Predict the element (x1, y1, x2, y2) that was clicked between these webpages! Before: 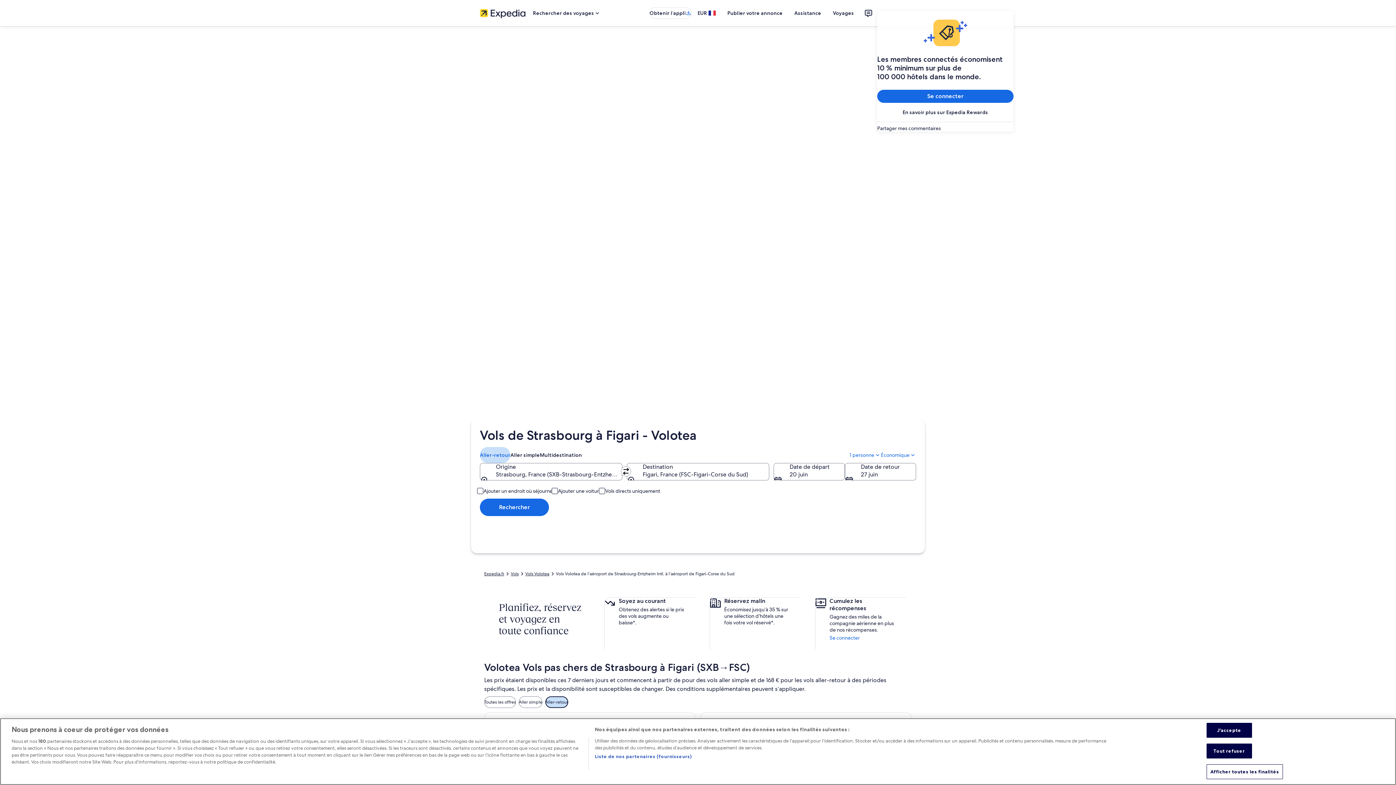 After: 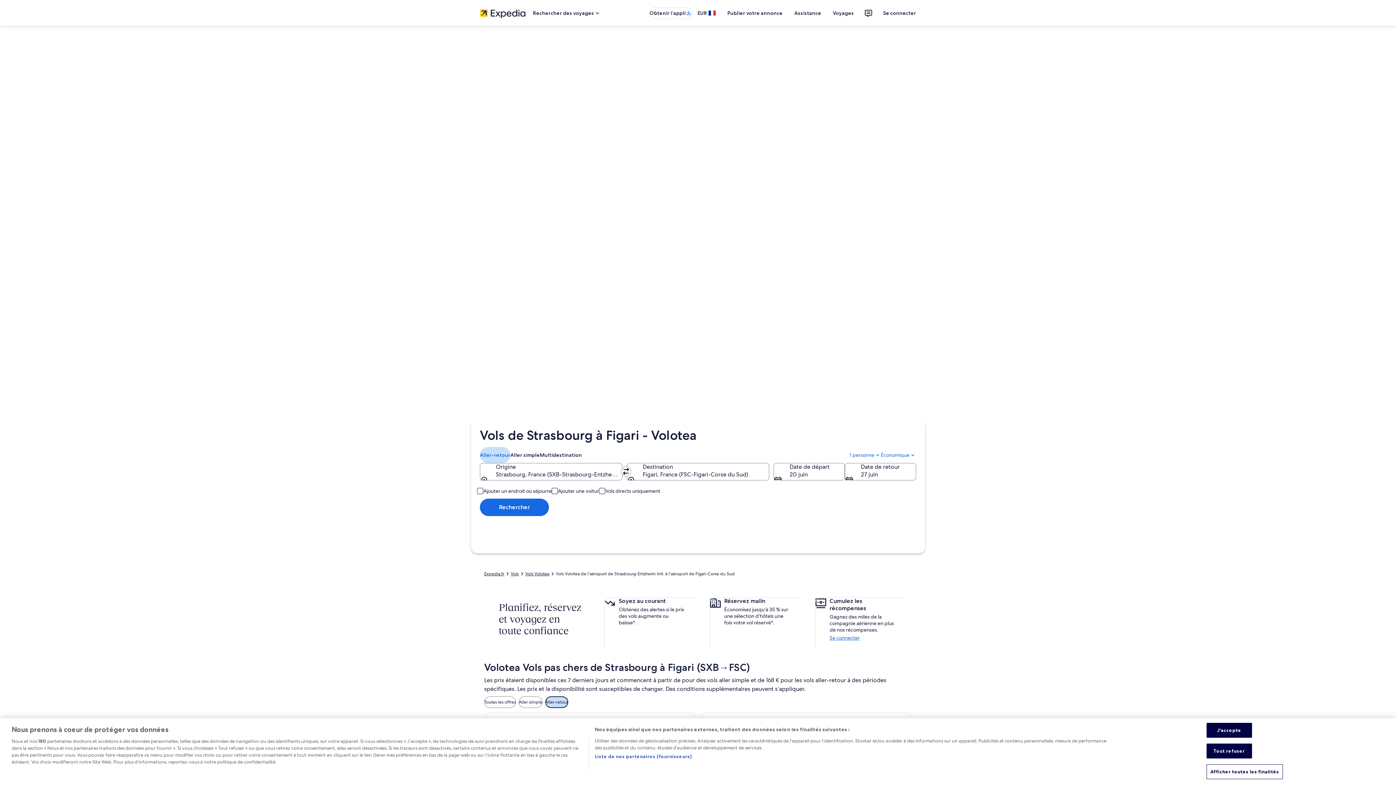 Action: bbox: (829, 634, 897, 641) label: Se connecter